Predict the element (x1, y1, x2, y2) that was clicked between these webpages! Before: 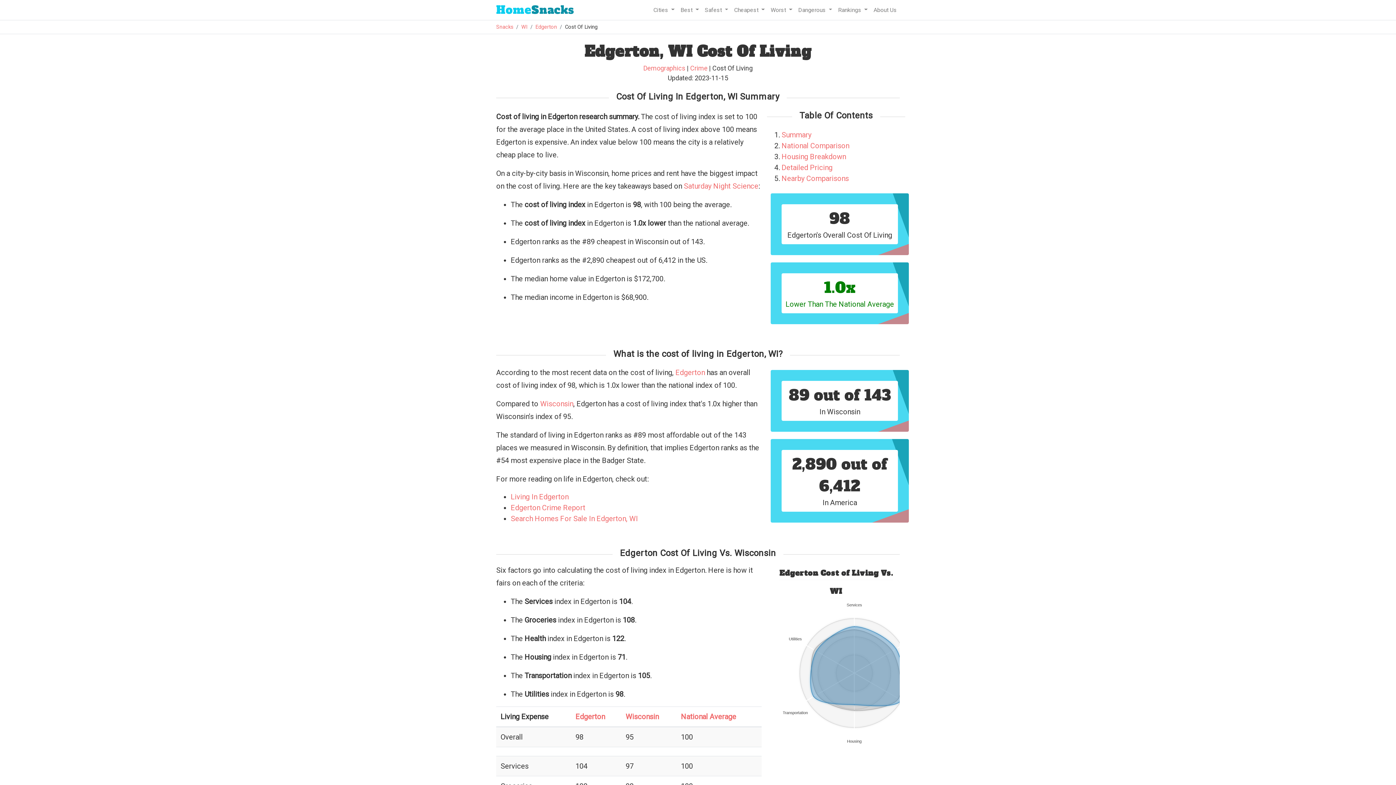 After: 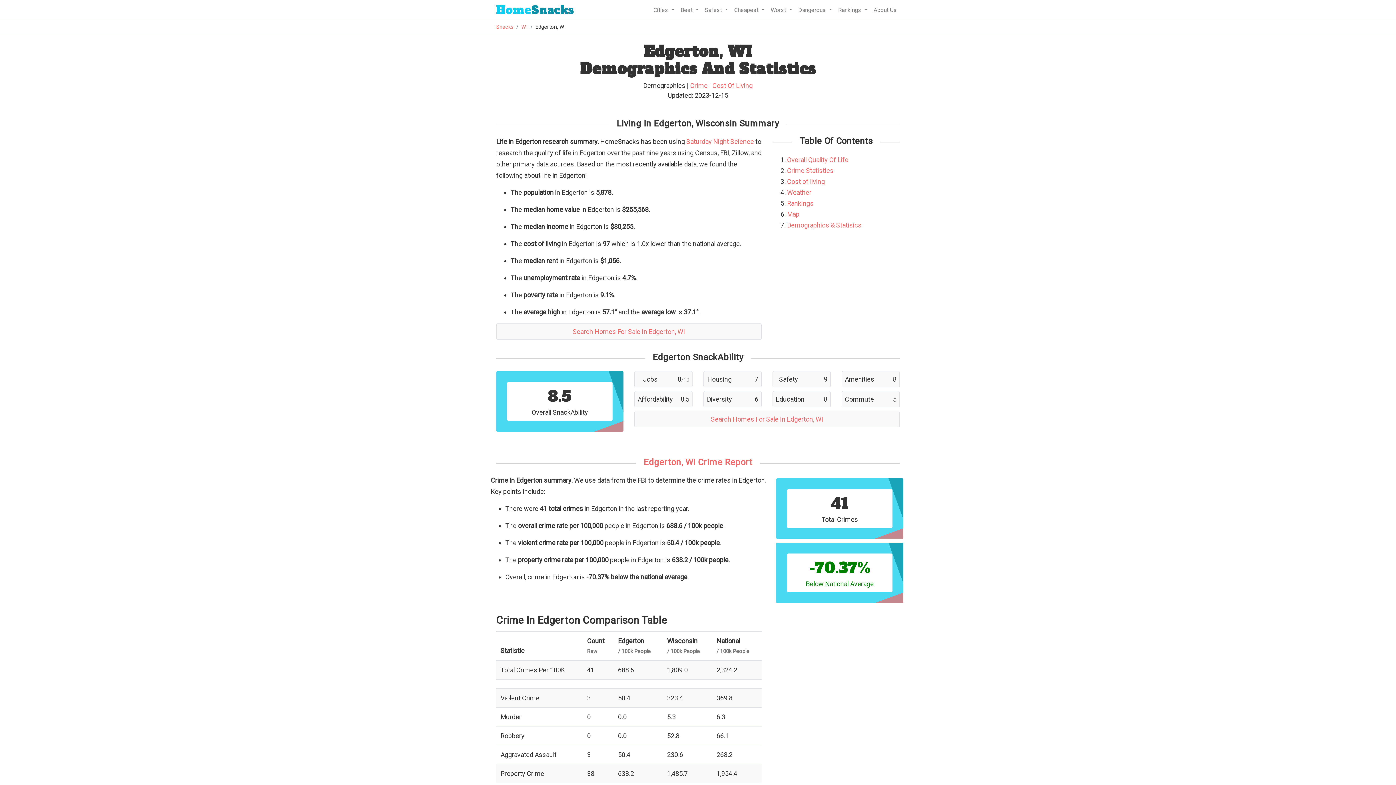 Action: label: Edgerton bbox: (535, 24, 557, 30)